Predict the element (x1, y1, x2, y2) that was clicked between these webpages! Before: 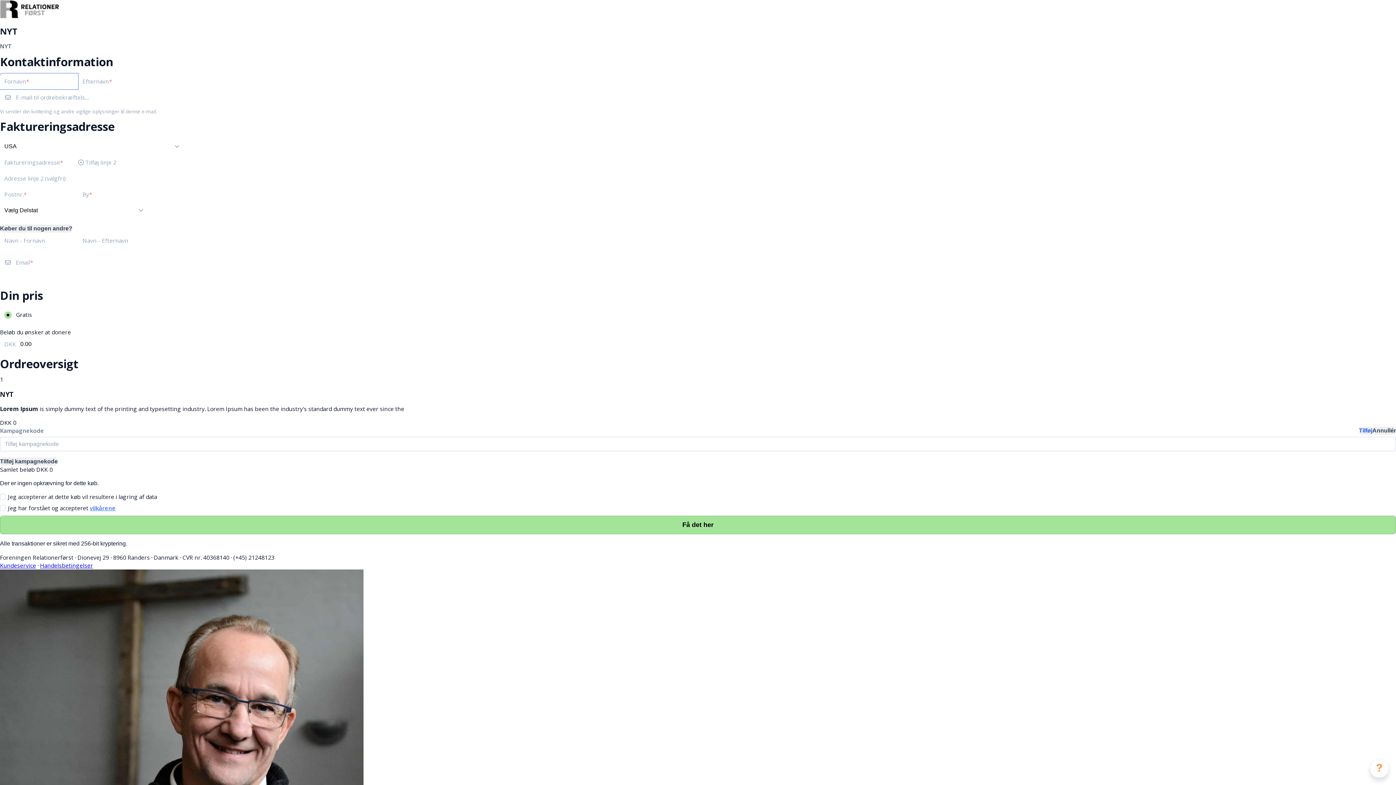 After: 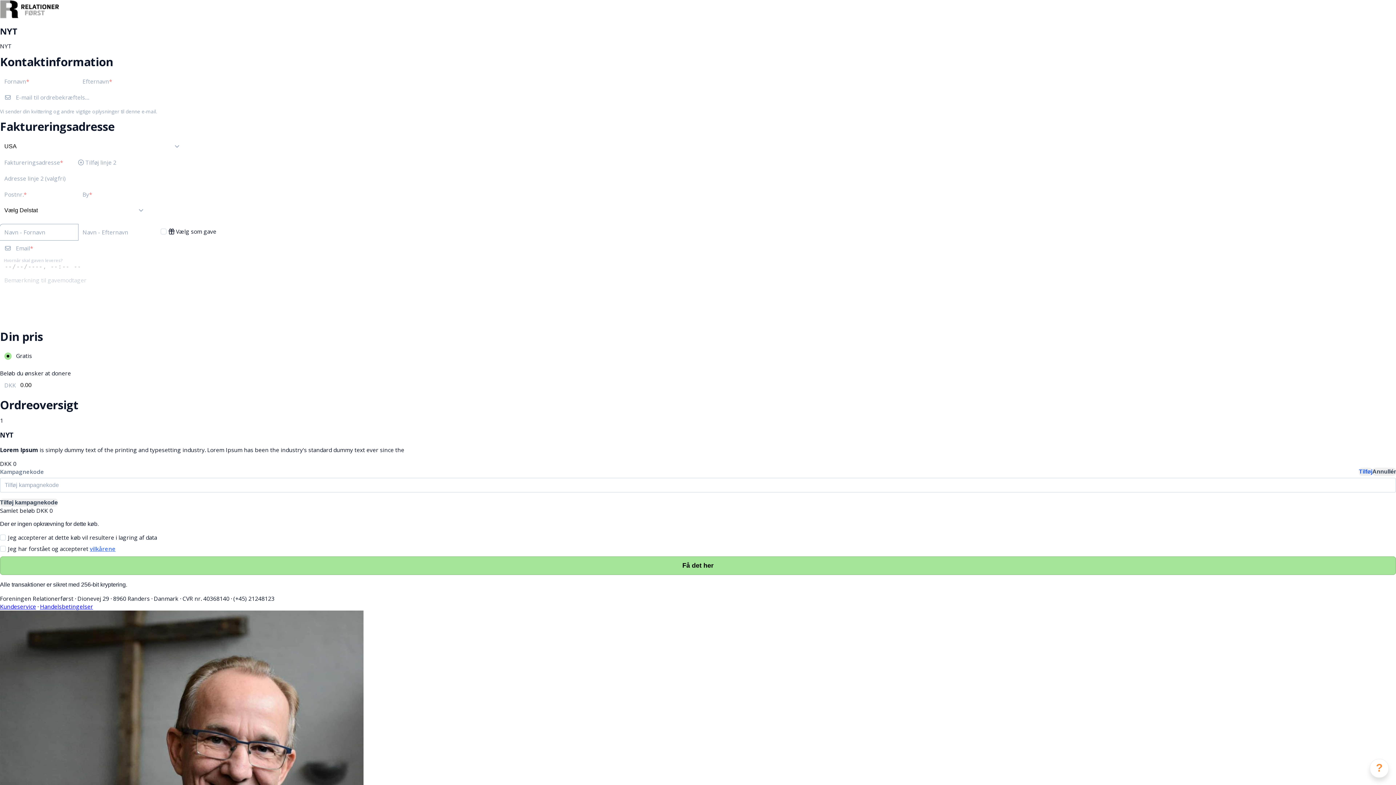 Action: label: Køber du til nogen andre? bbox: (0, 224, 72, 232)